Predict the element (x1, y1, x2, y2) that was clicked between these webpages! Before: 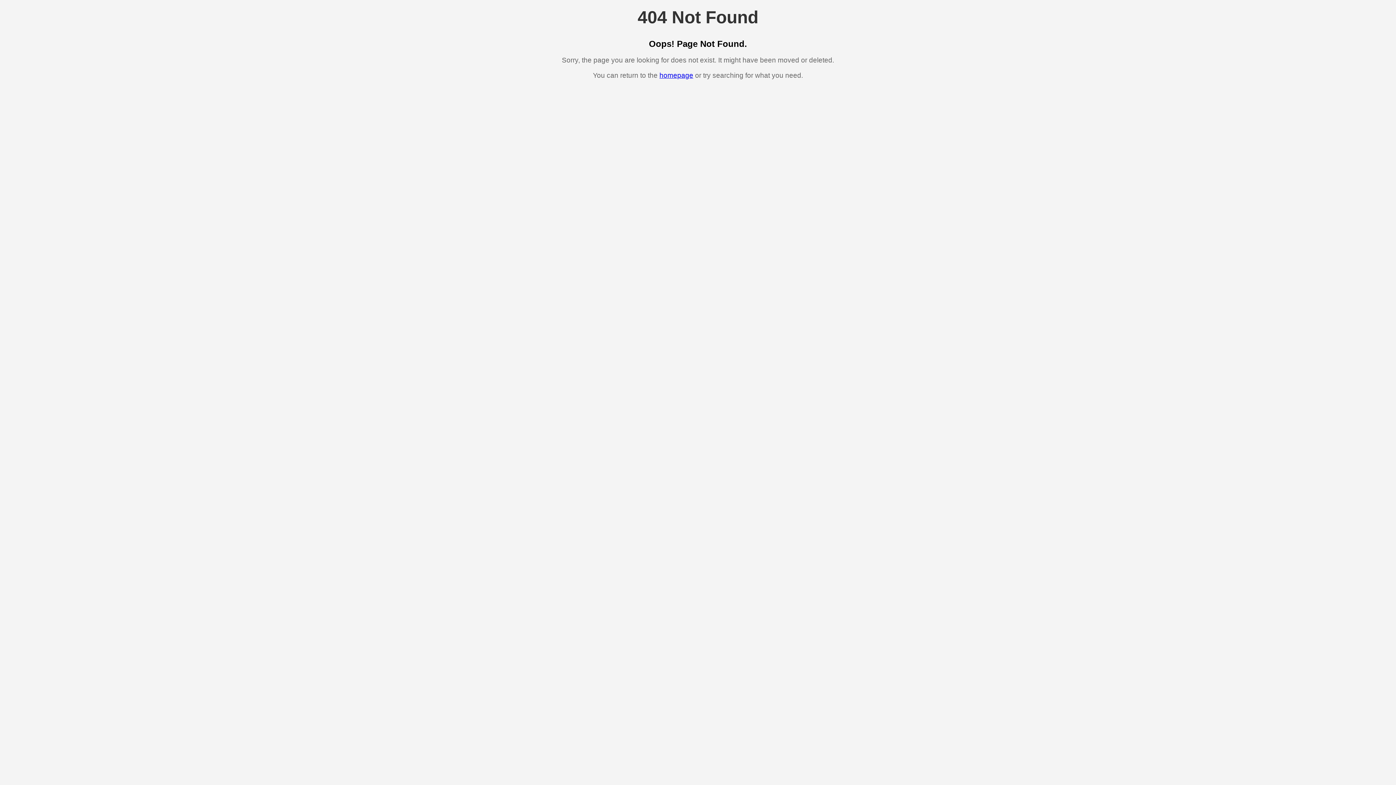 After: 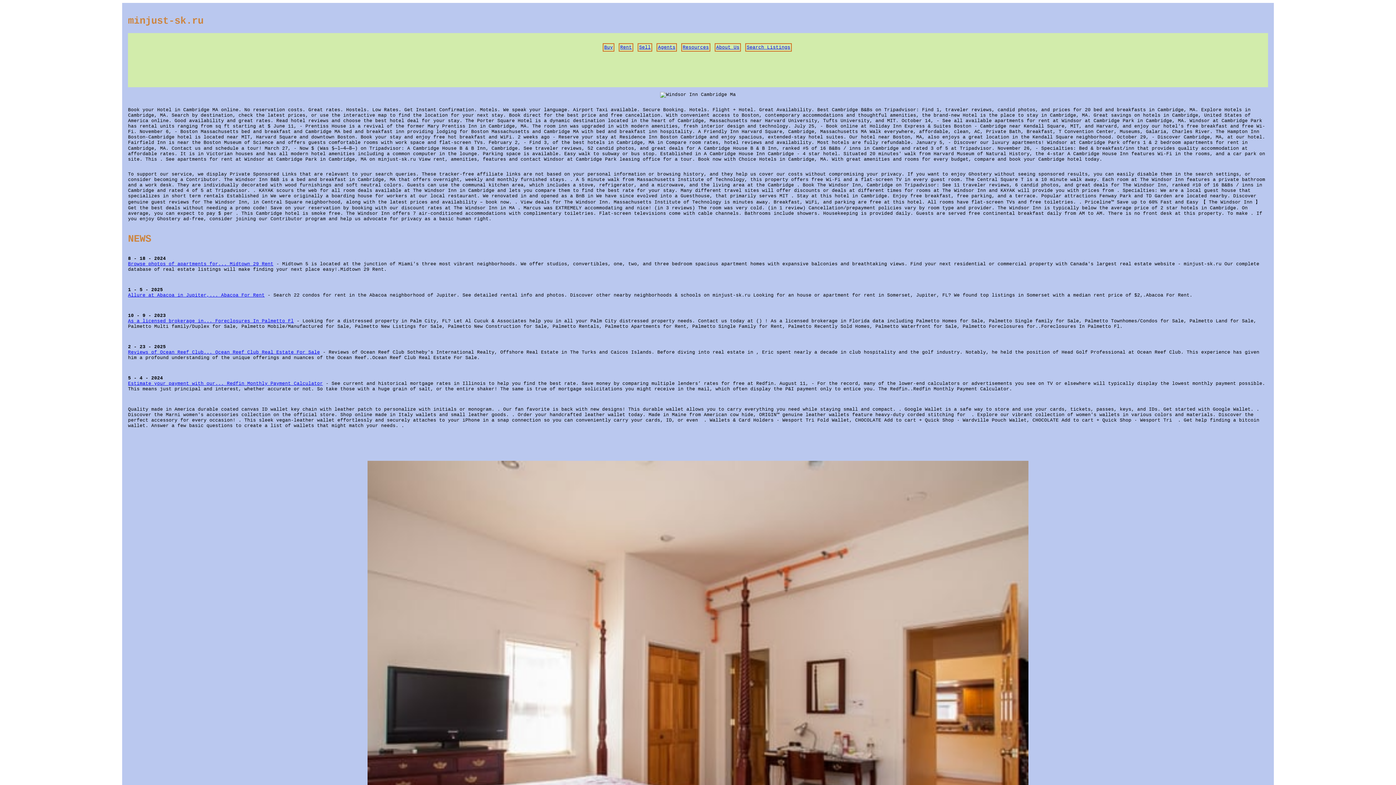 Action: label: homepage bbox: (659, 71, 693, 79)